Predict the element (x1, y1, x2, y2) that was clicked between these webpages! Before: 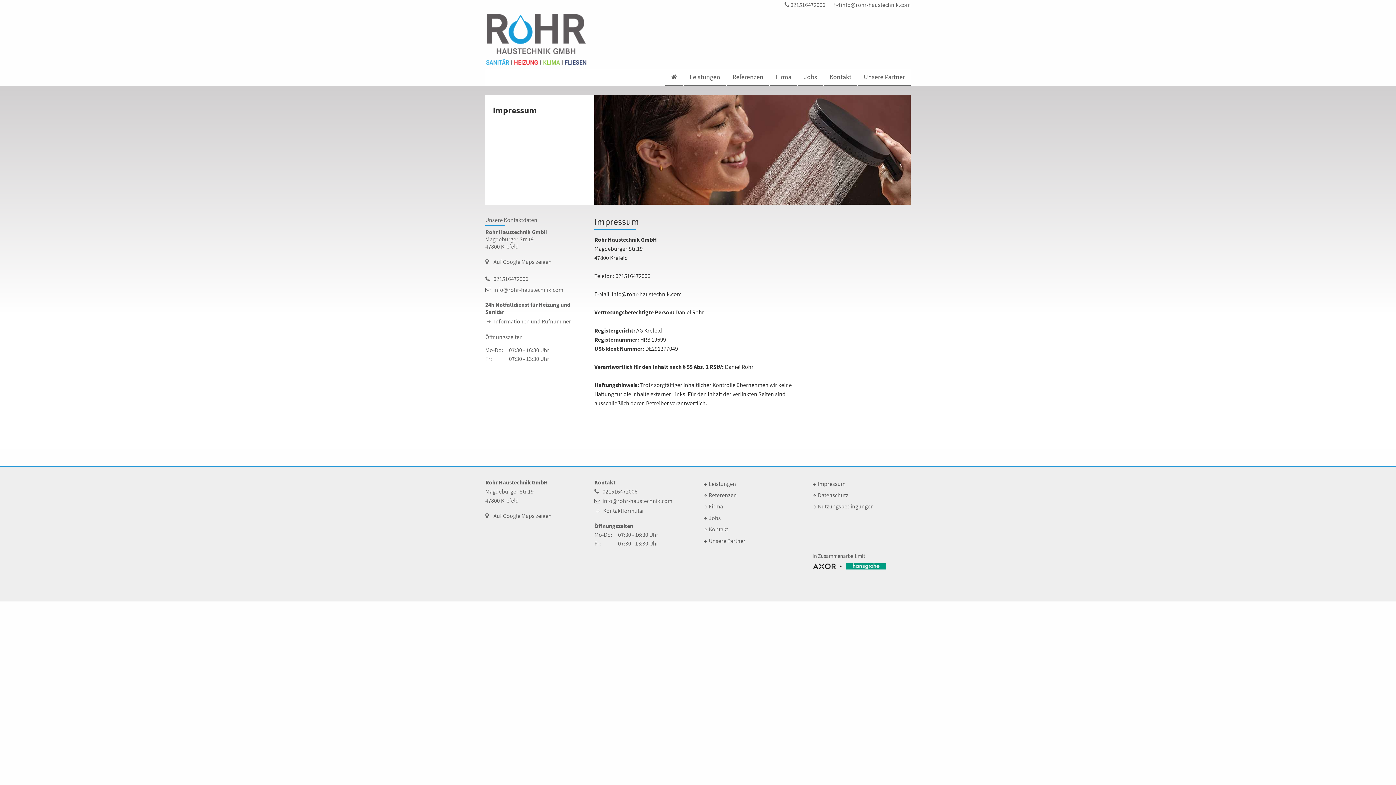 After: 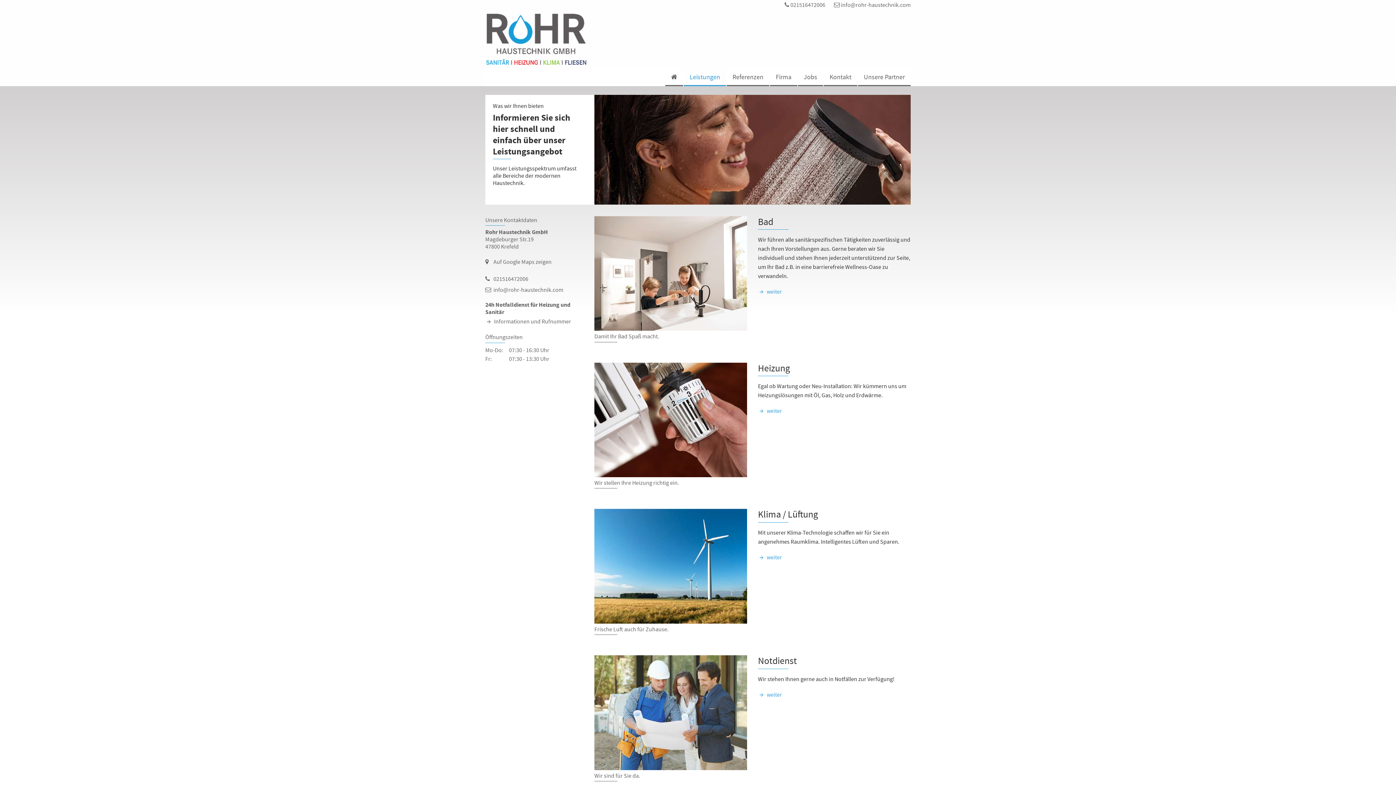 Action: bbox: (684, 69, 726, 86) label: Leistungen